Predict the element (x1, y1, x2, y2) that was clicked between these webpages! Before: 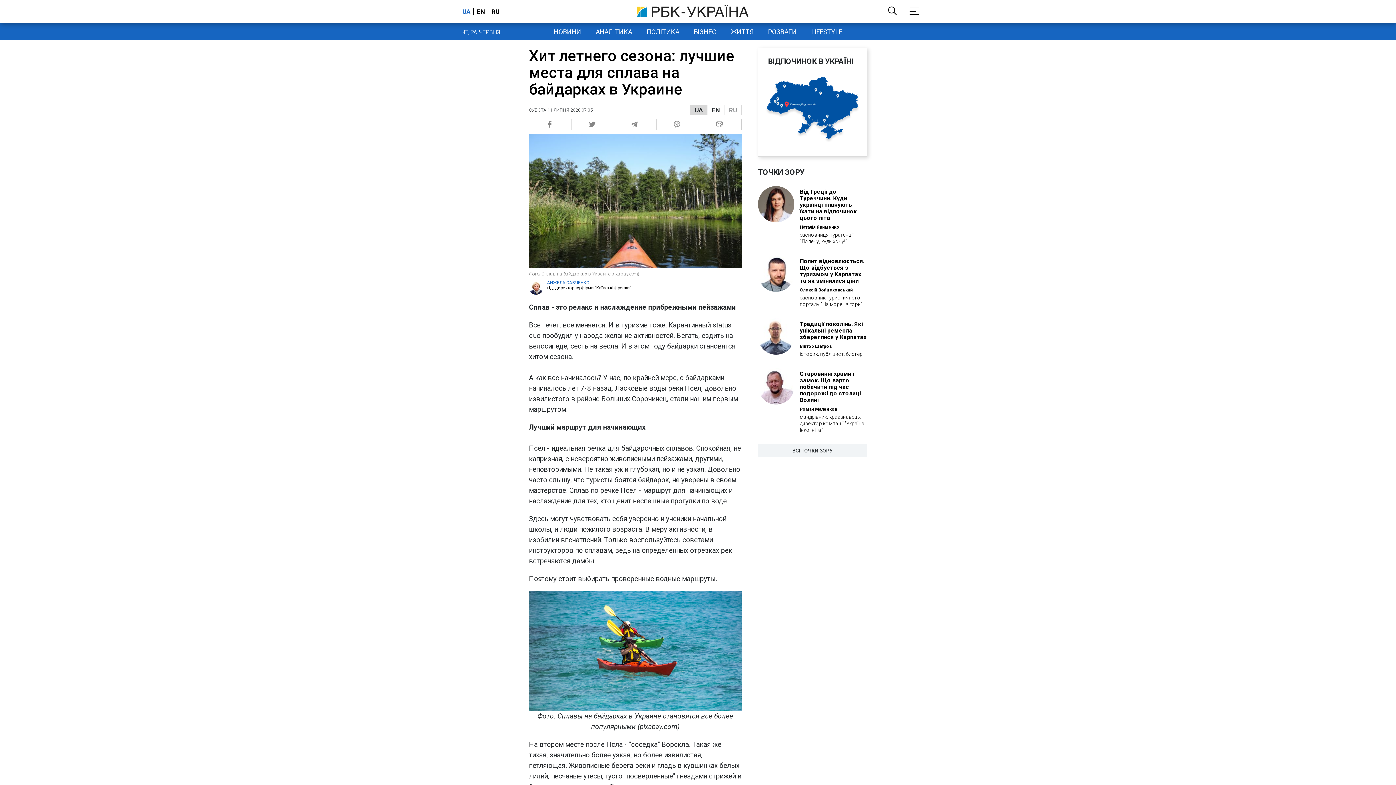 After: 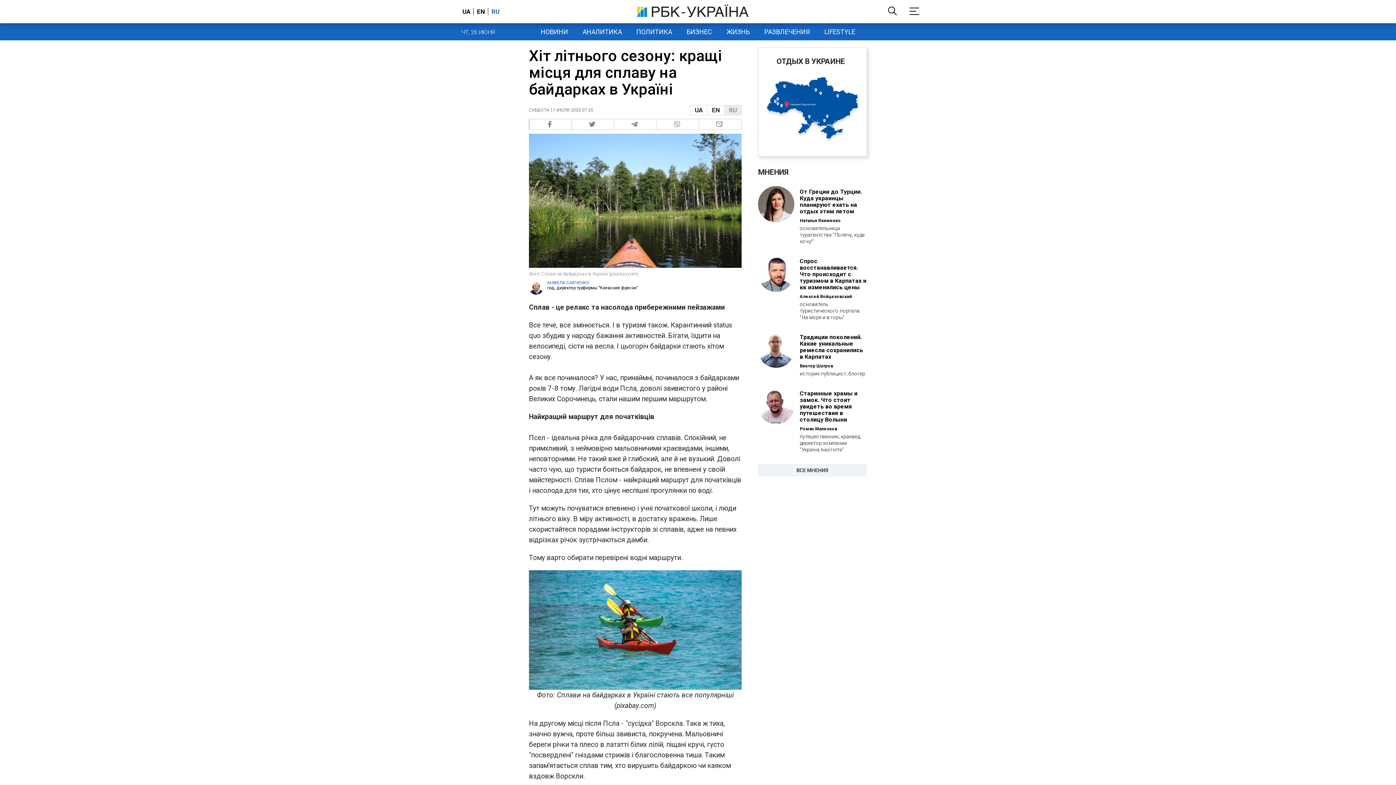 Action: bbox: (488, 8, 501, 15) label: RU